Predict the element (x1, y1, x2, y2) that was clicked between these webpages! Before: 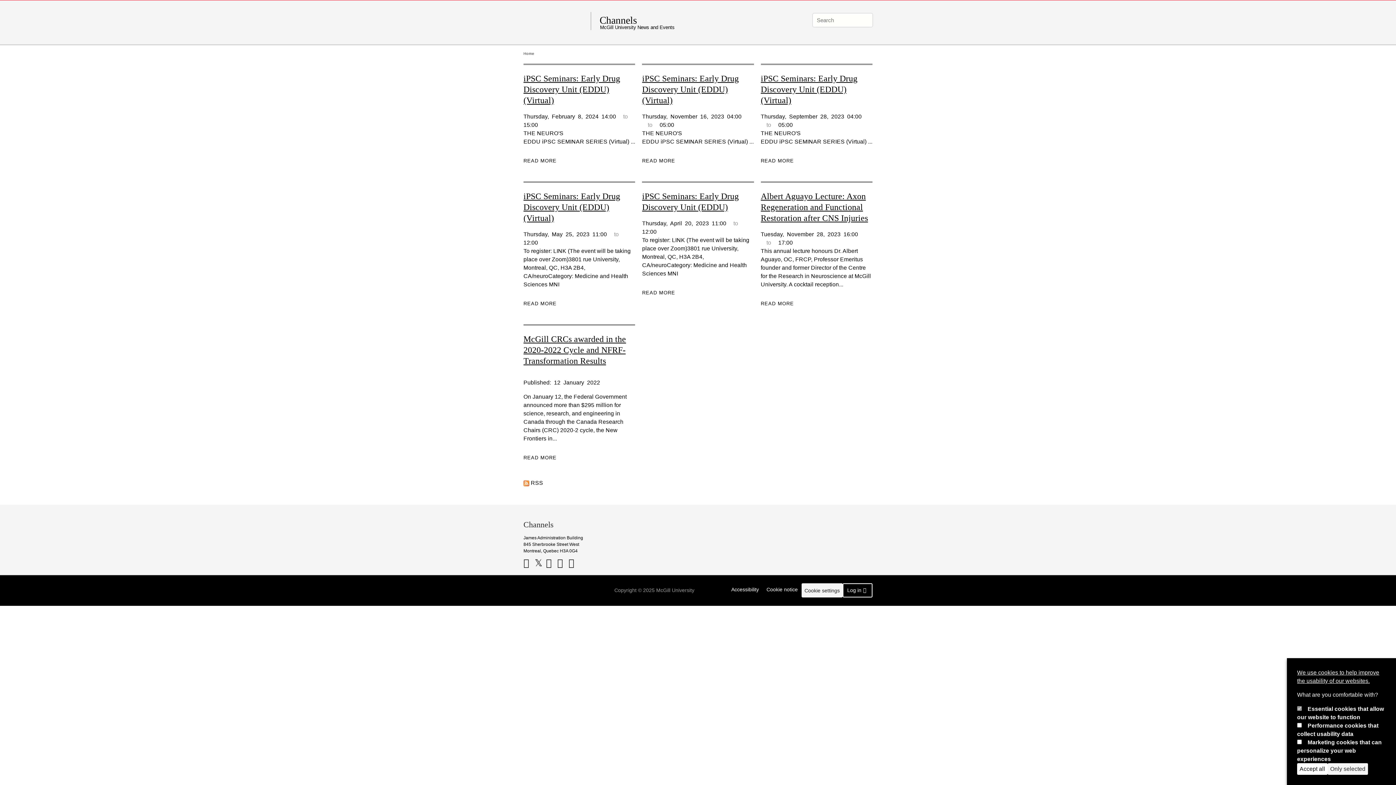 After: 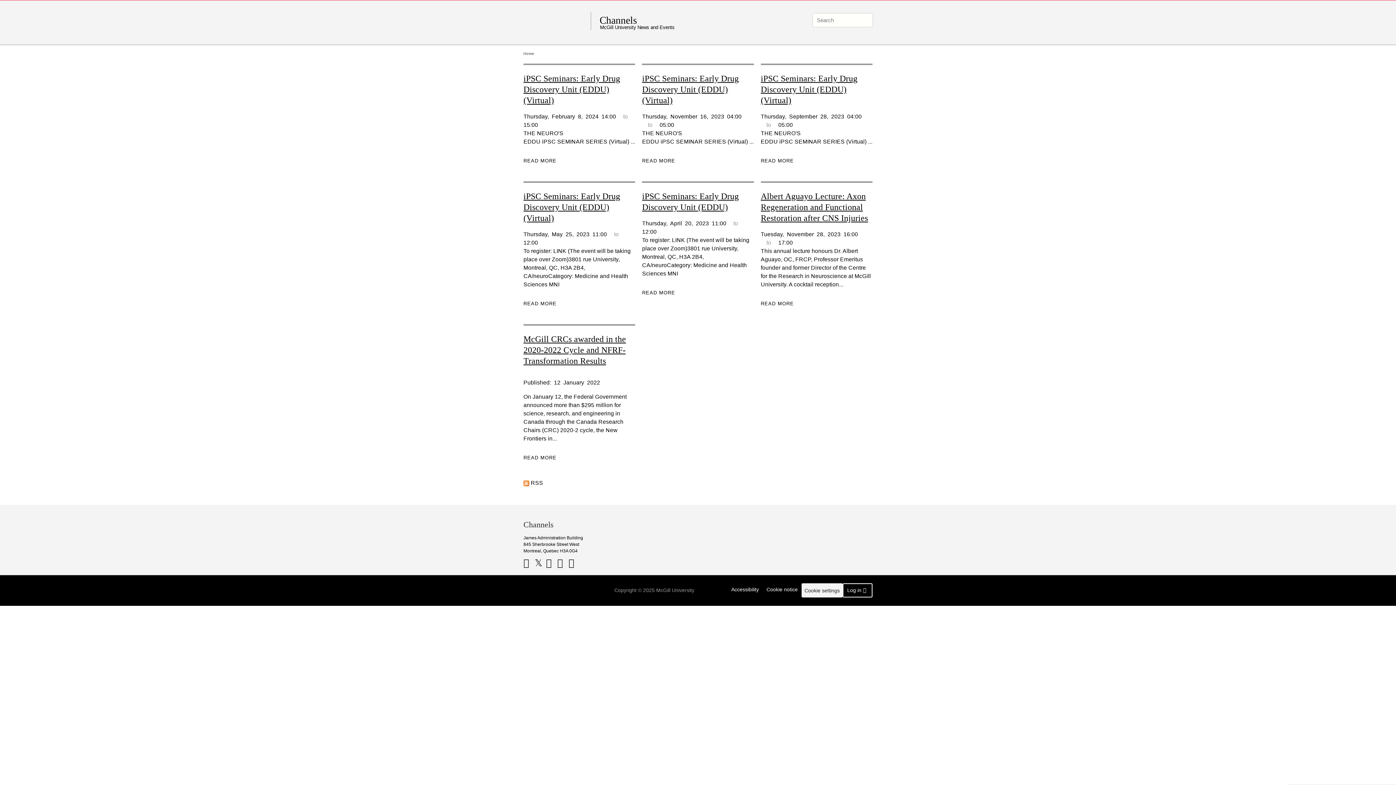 Action: label: Accept all bbox: (1297, 763, 1328, 775)